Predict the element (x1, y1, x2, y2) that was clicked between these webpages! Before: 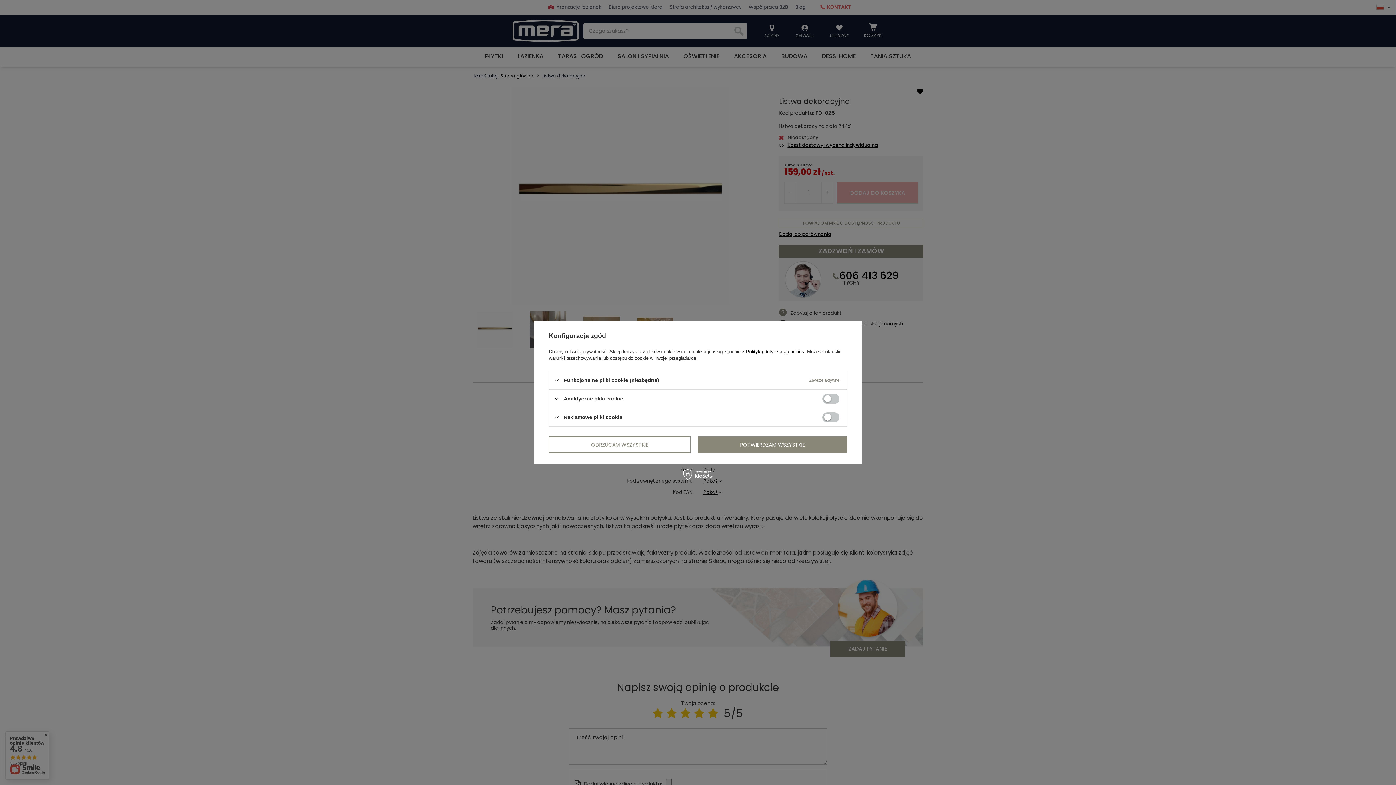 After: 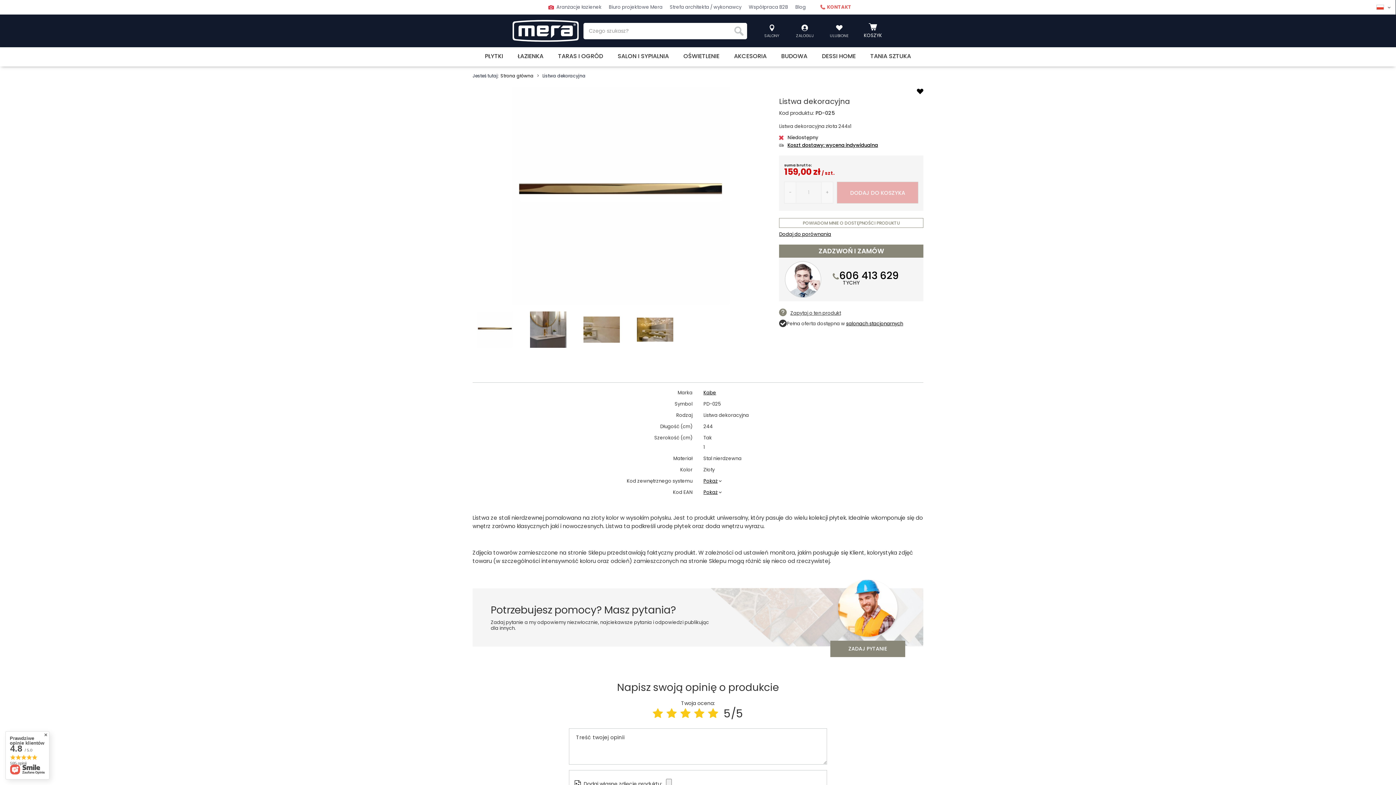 Action: label: POTWIERDZAM WSZYSTKIE bbox: (698, 436, 847, 453)